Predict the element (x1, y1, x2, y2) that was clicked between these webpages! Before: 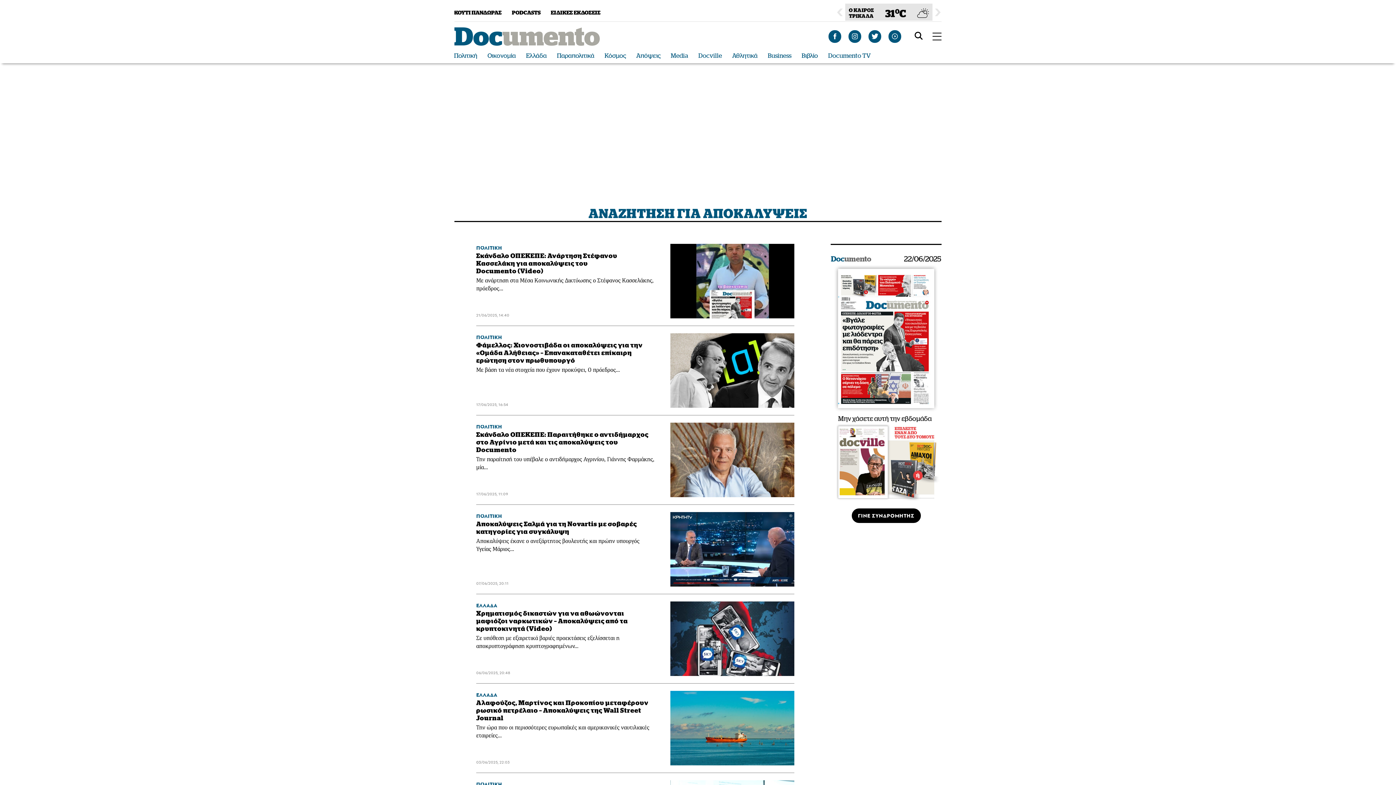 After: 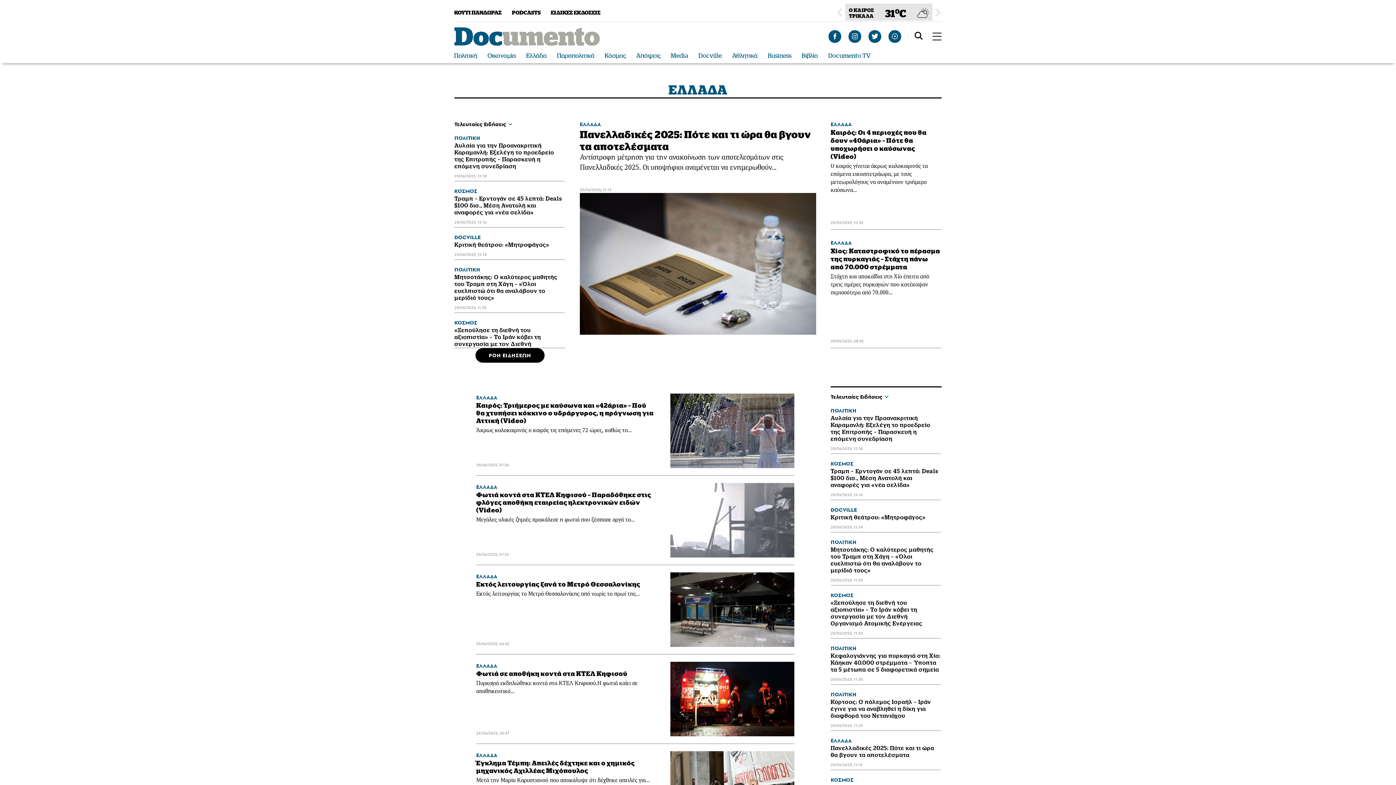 Action: label: ΕΛΛΑΔΑ bbox: (476, 601, 497, 609)